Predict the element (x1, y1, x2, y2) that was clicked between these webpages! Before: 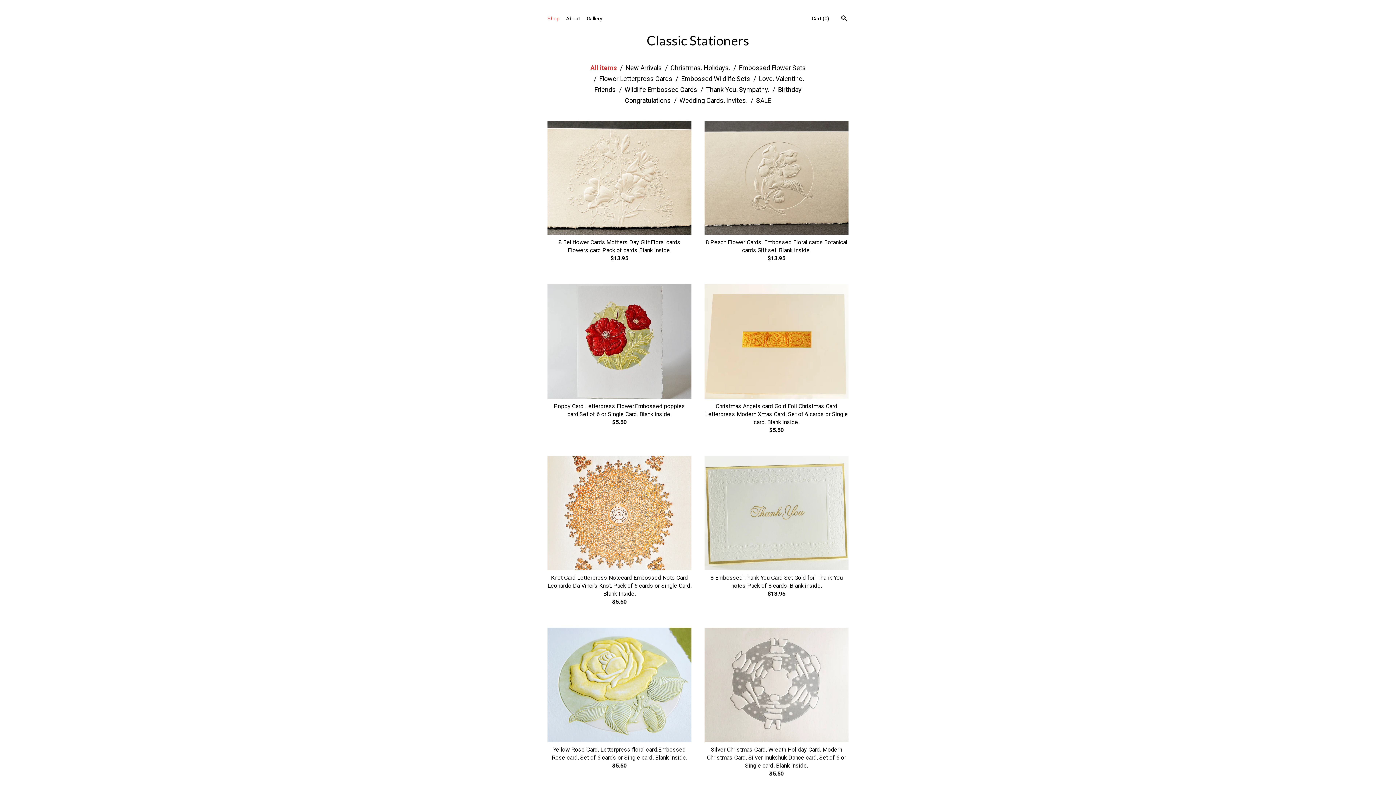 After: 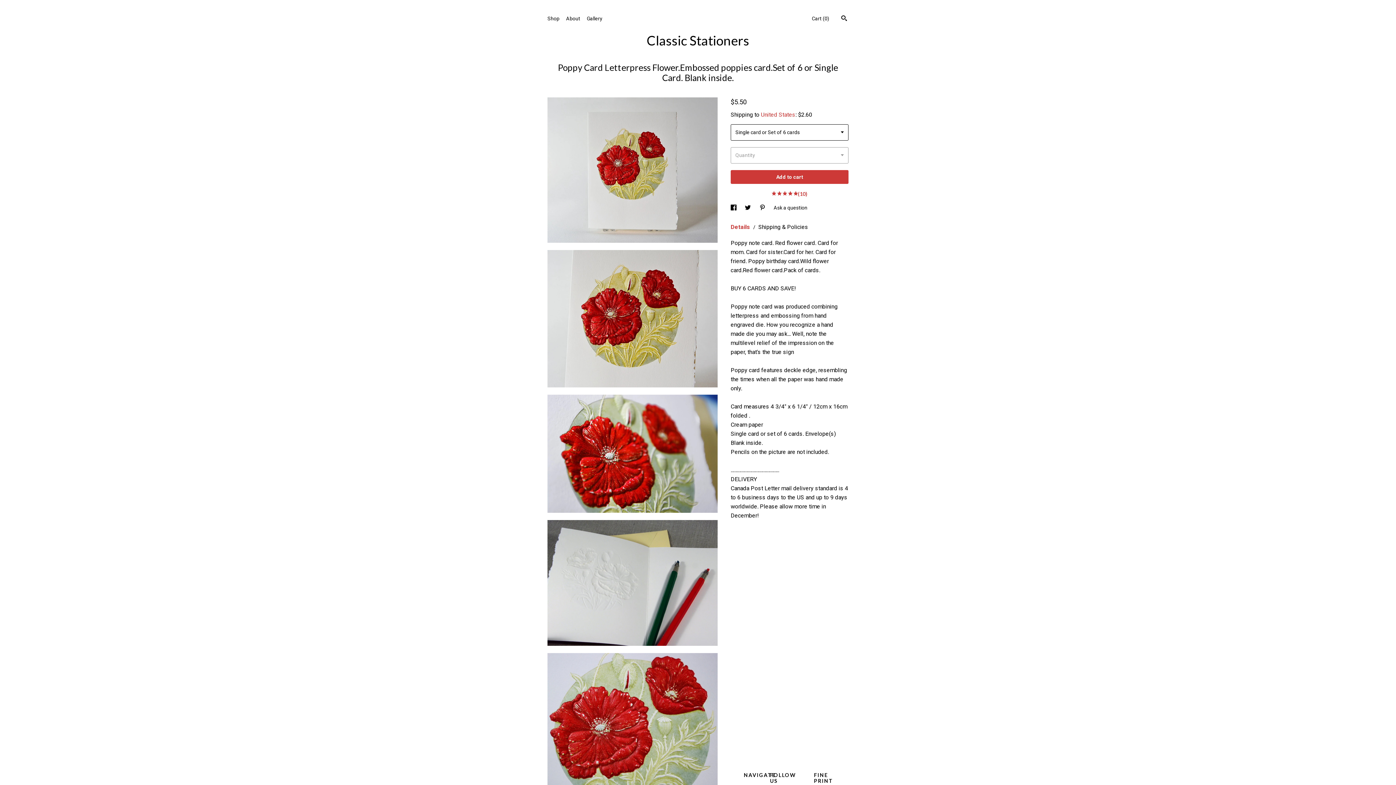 Action: bbox: (547, 395, 691, 401) label: Poppy Card Letterpress Flower.Embossed poppies card.Set of 6 or Single Card. Blank inside.
$5.50